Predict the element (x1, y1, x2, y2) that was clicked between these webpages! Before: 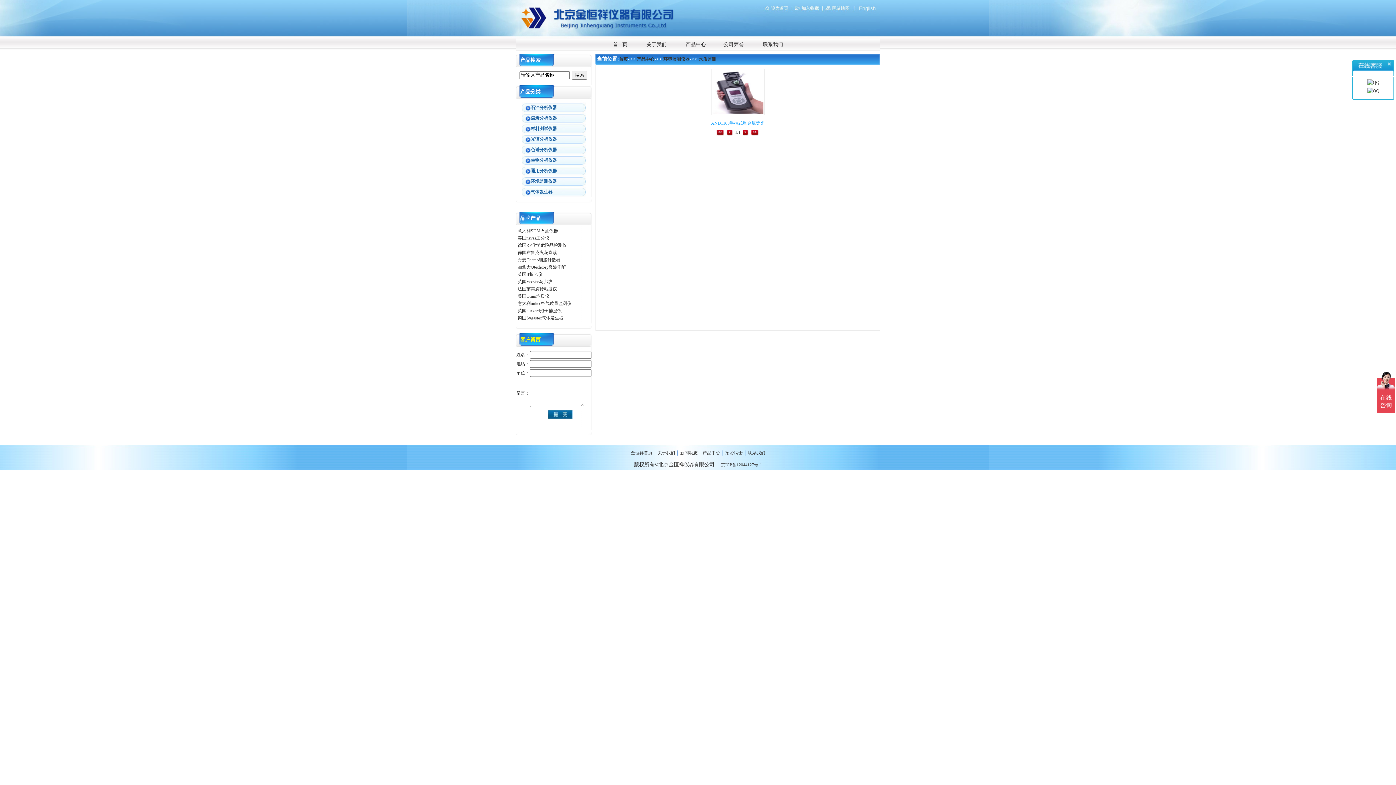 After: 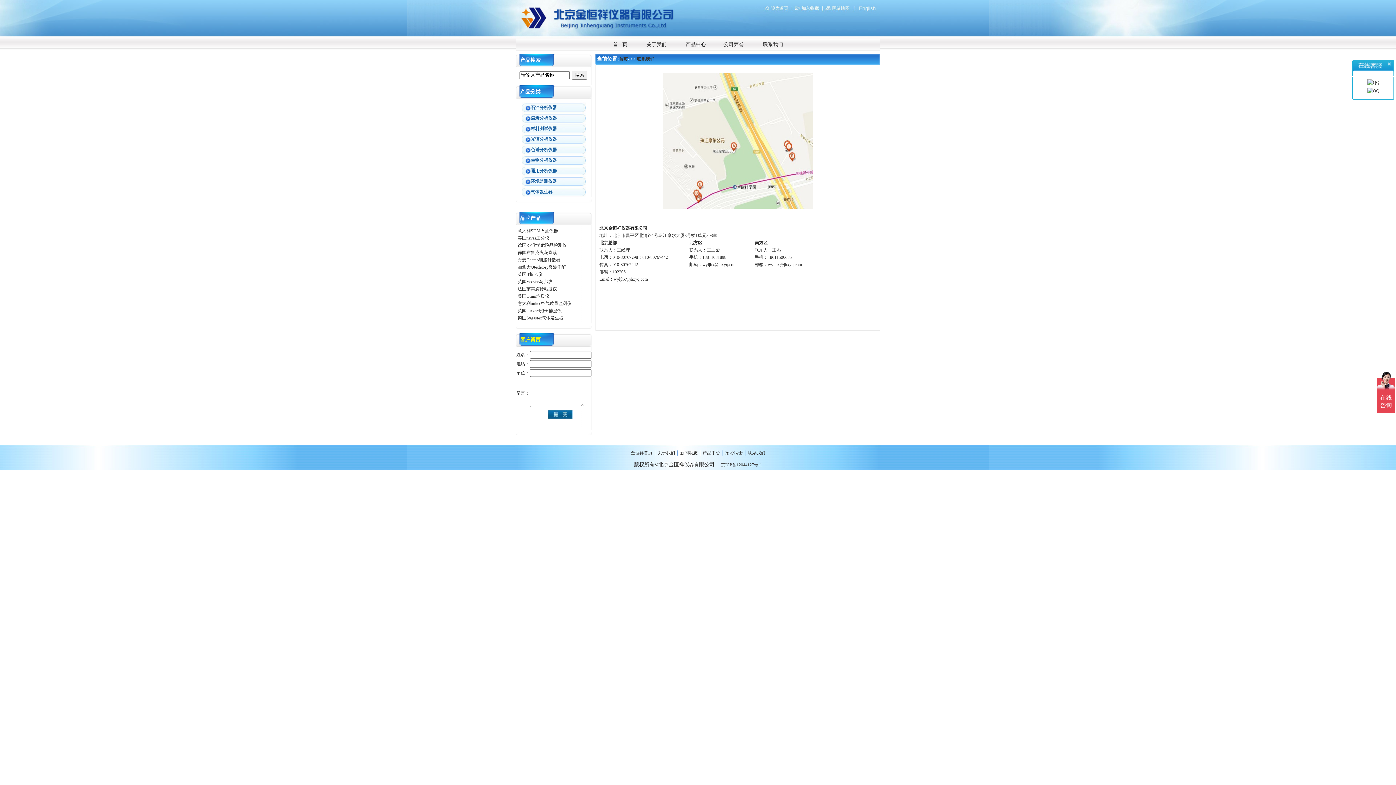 Action: label: 联系我们 bbox: (762, 41, 783, 47)